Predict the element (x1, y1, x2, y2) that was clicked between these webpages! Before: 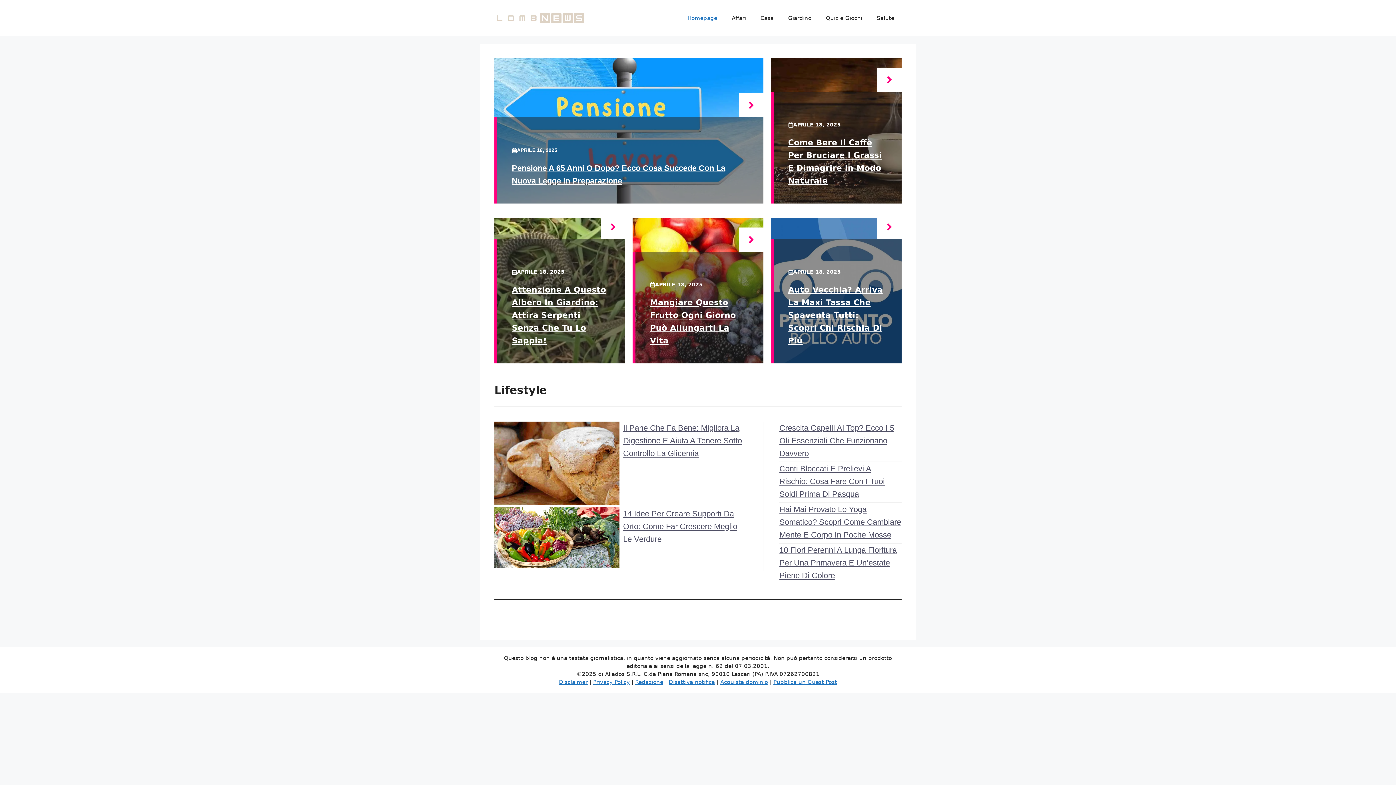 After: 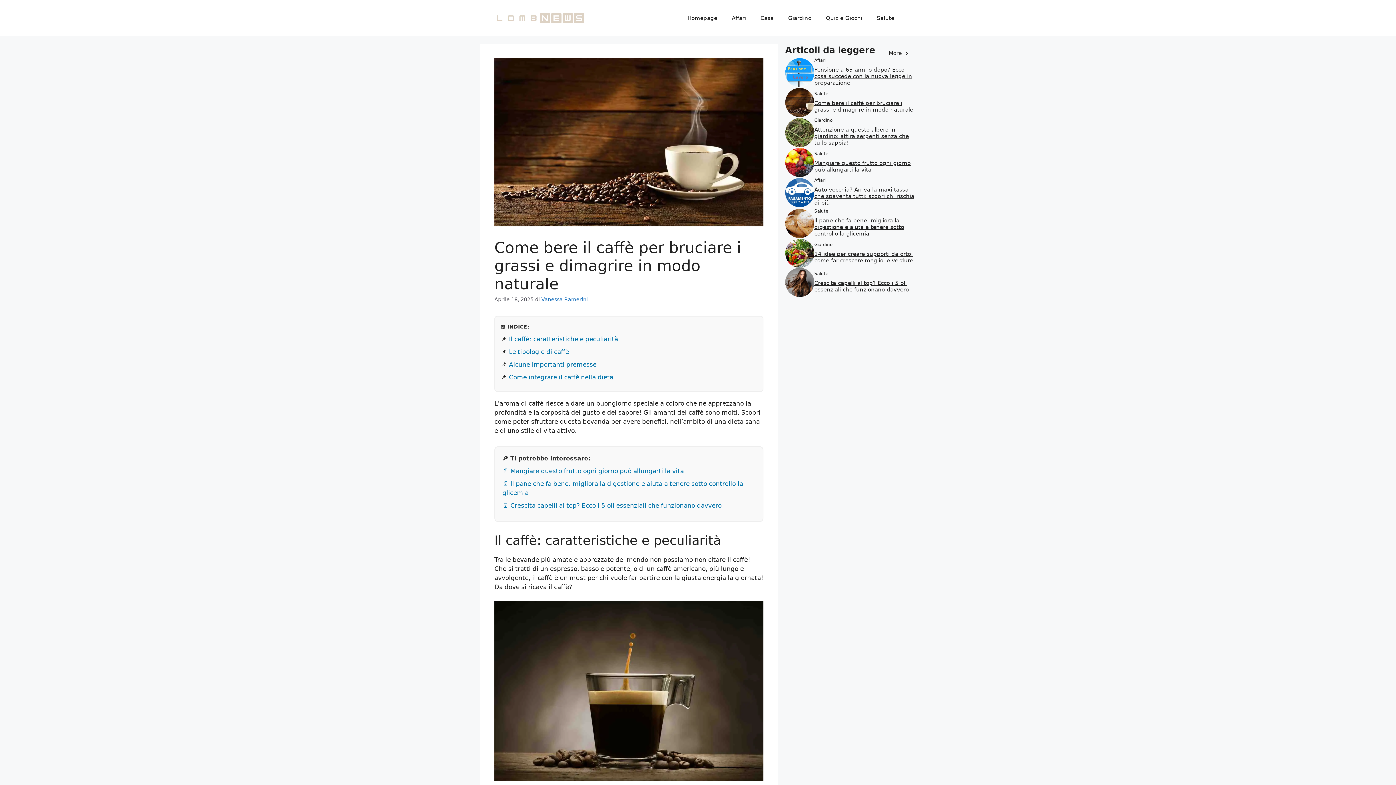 Action: bbox: (877, 67, 901, 92)